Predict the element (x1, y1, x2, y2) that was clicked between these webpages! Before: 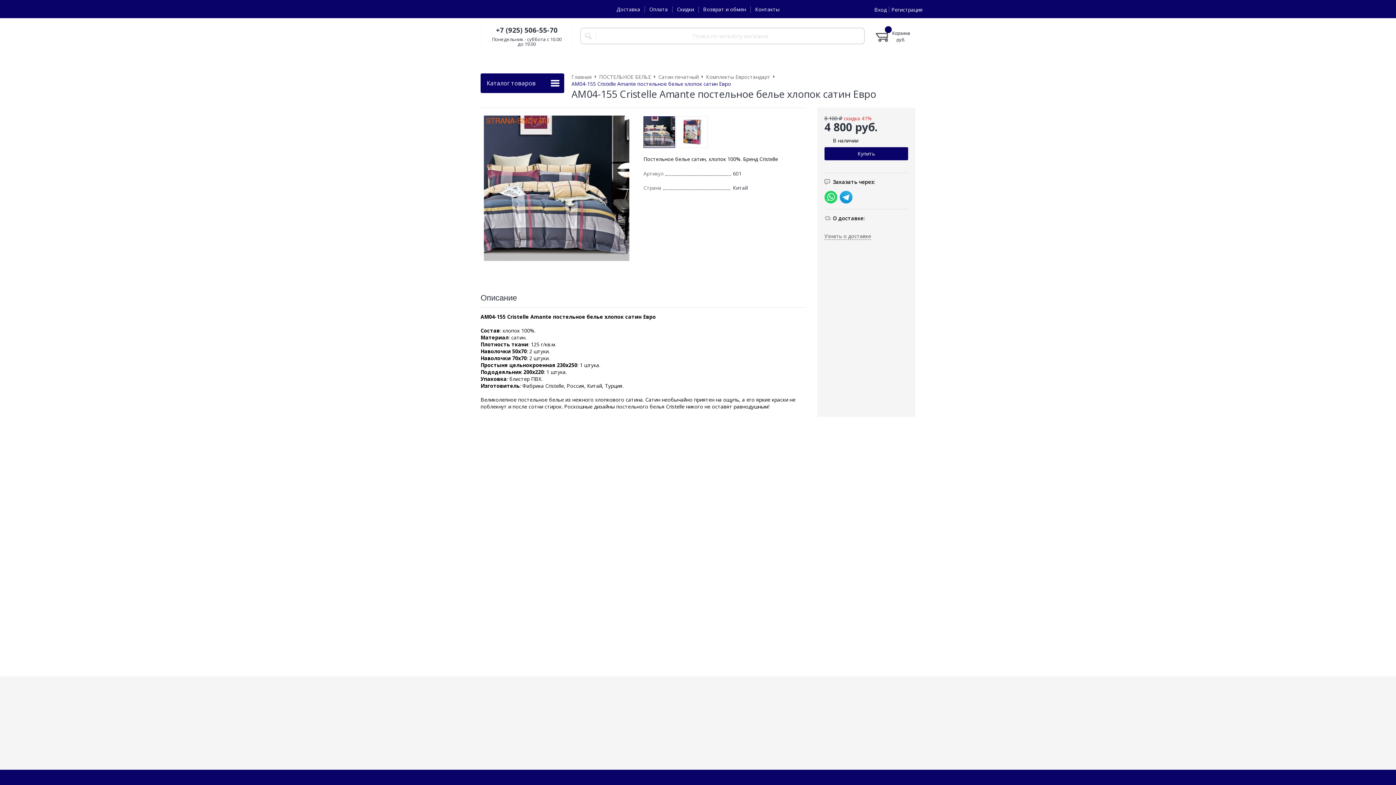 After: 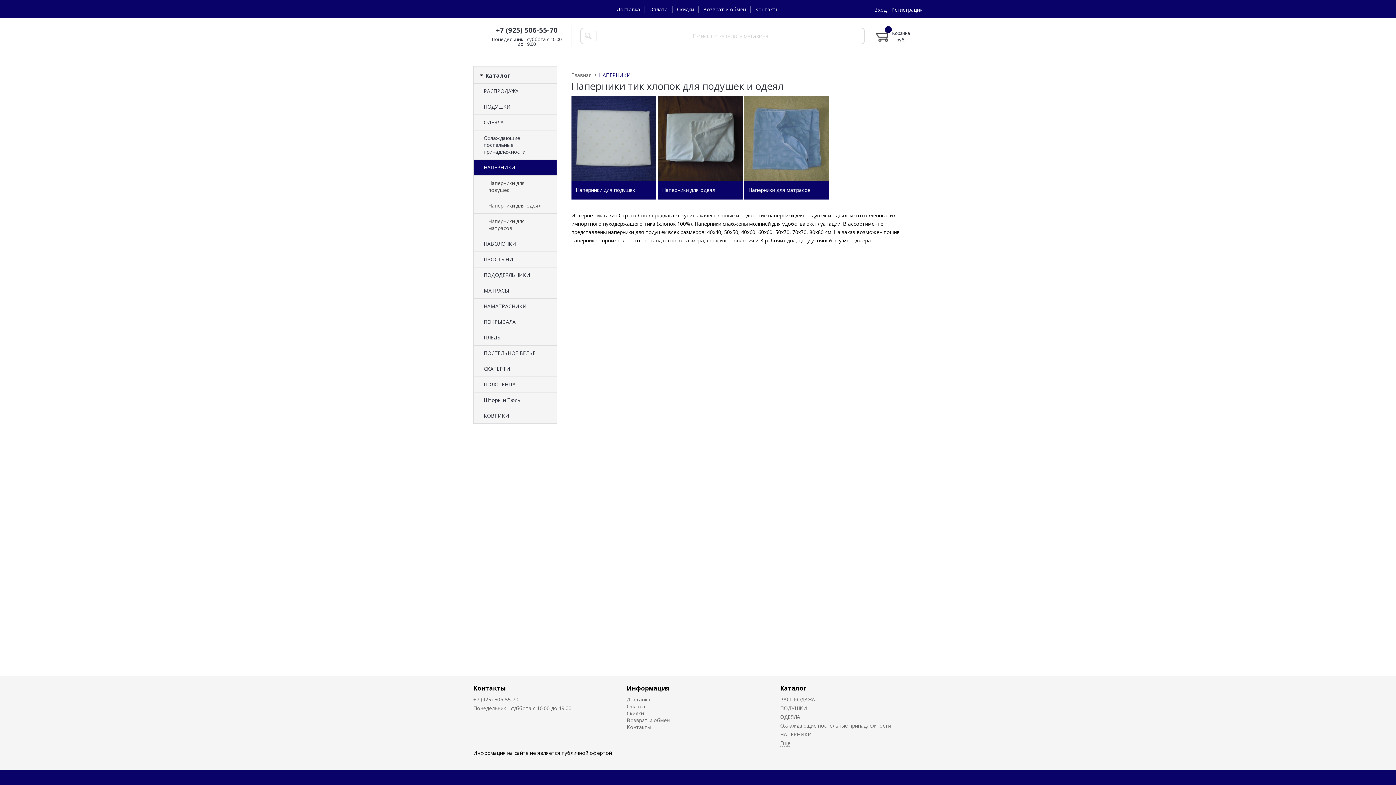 Action: bbox: (780, 731, 812, 738) label: НАПЕРНИКИ